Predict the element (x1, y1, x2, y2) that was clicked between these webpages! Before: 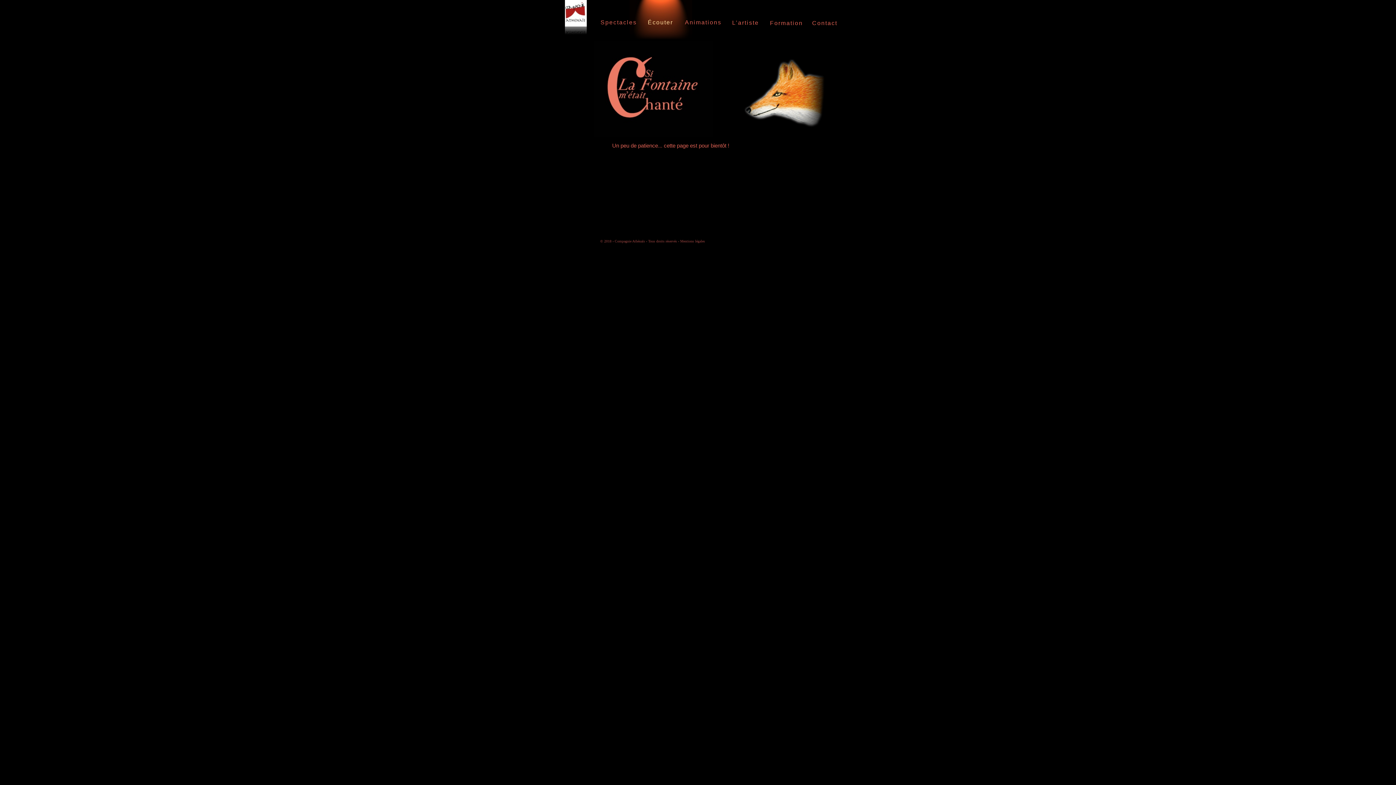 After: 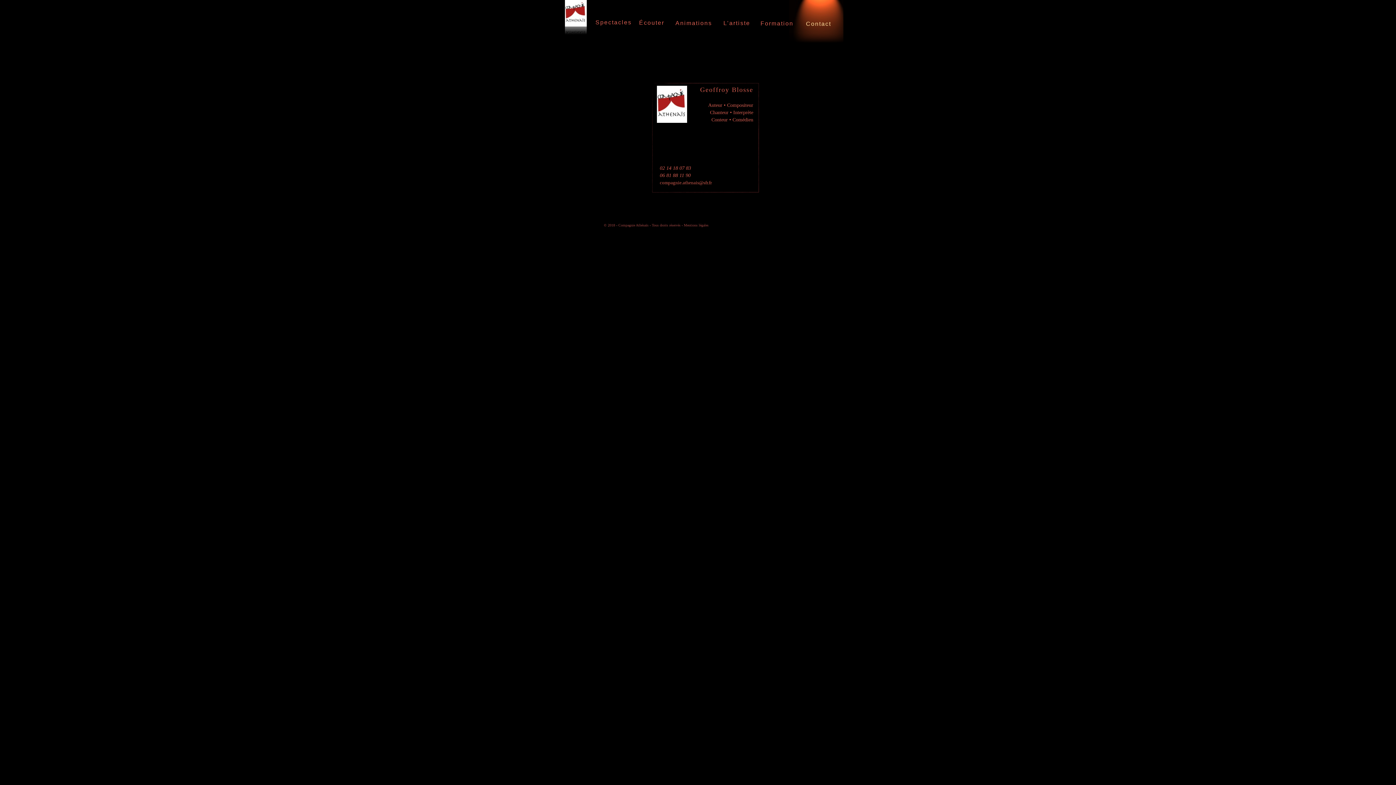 Action: bbox: (812, 20, 837, 26) label: Contact